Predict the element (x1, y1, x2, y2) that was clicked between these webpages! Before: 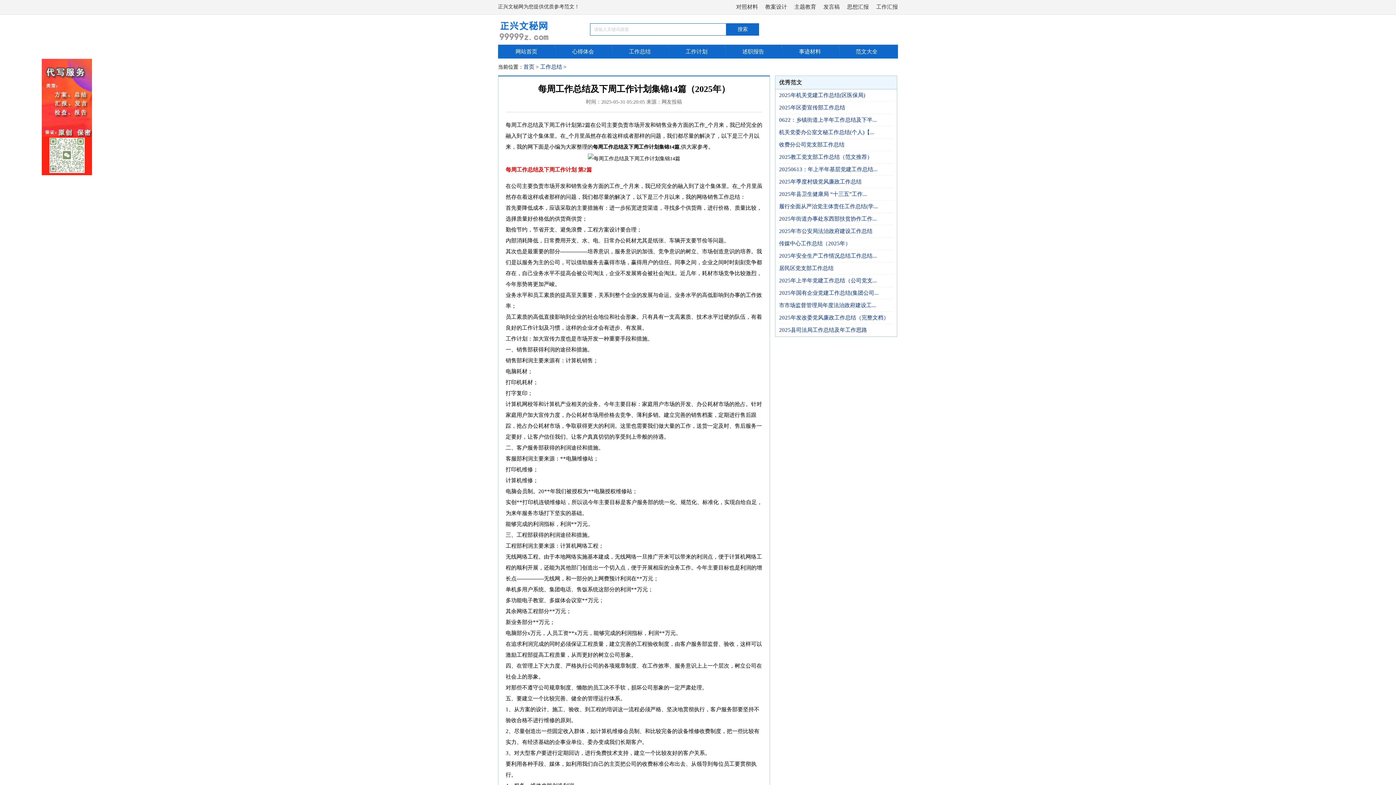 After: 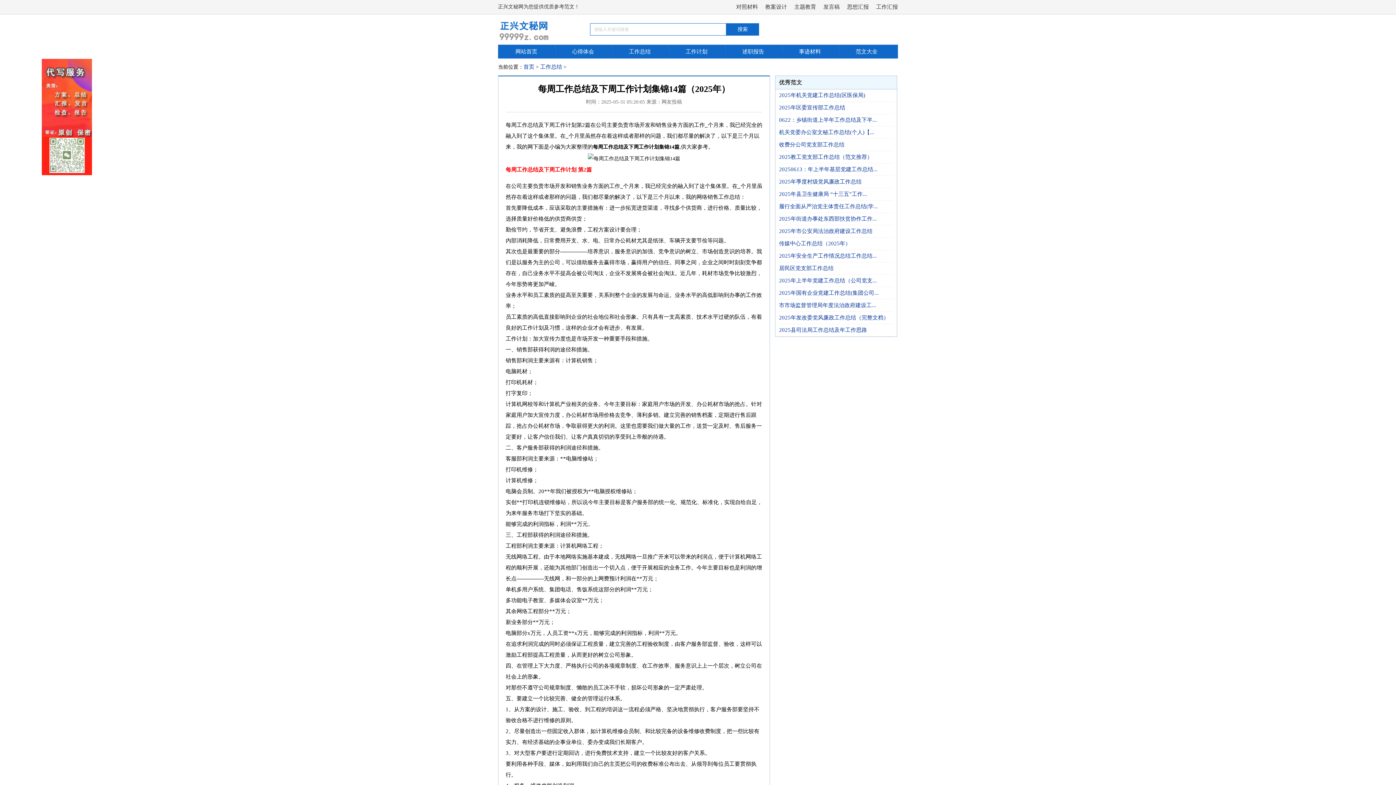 Action: label: 发言稿 bbox: (823, 3, 840, 10)